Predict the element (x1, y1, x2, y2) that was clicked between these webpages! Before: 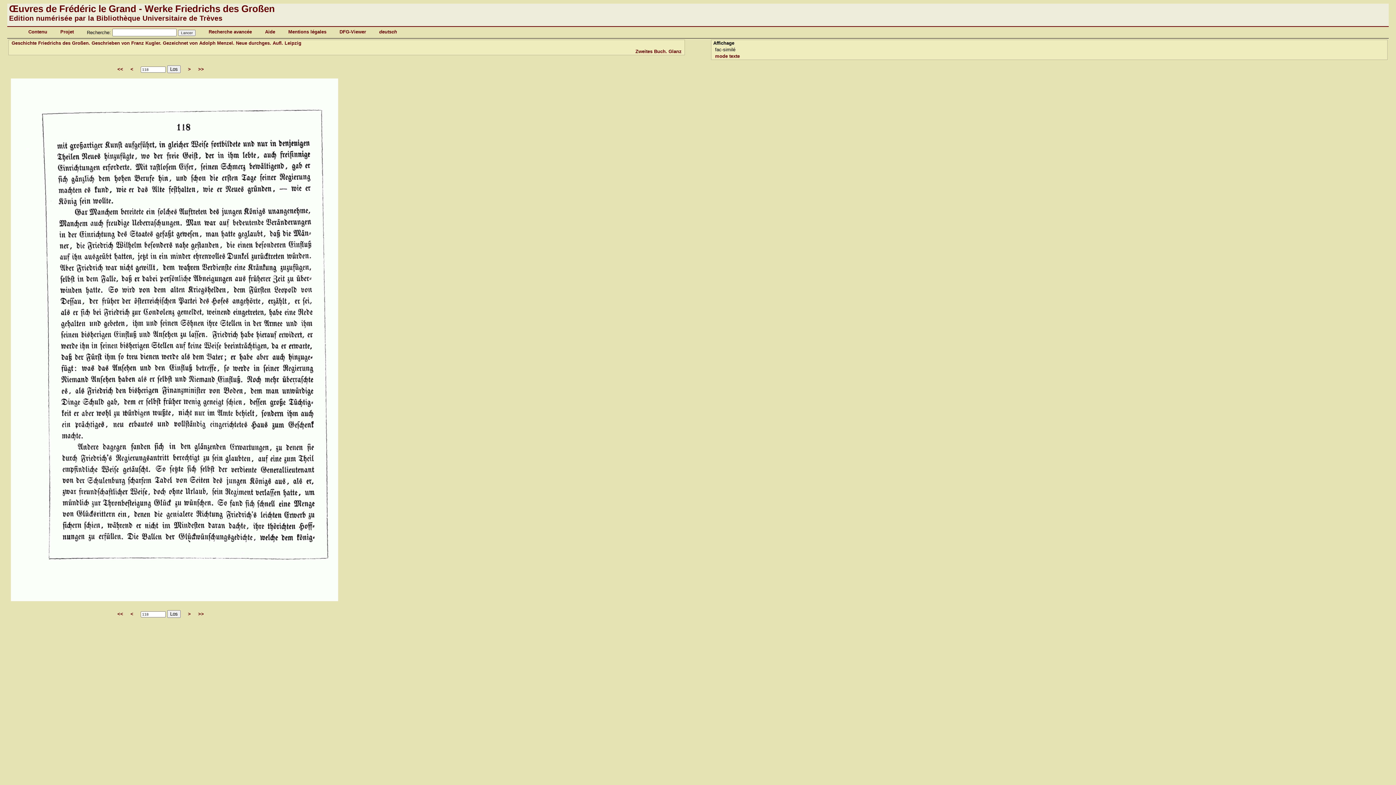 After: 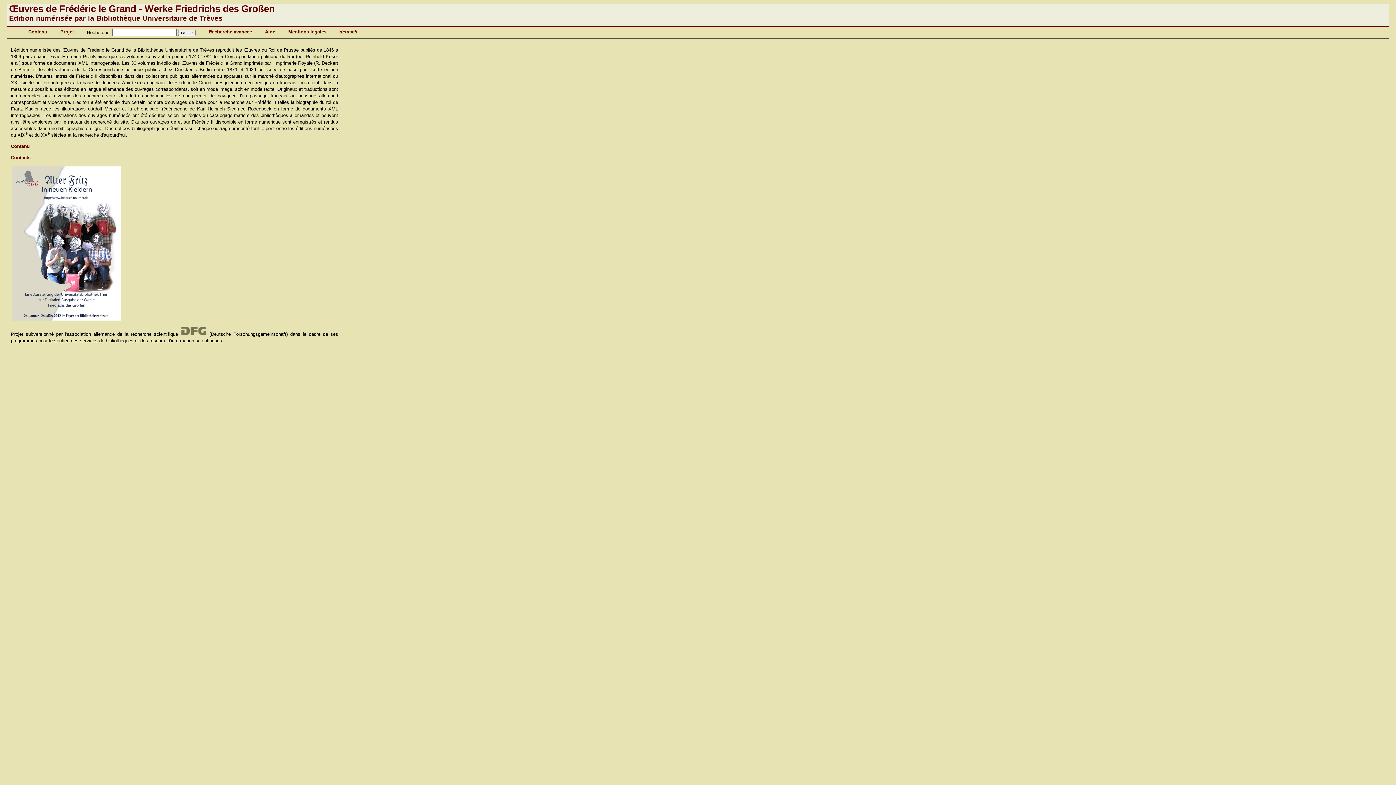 Action: label: Œuvres de Frédéric le Grand - Werke Friedrichs des Großen bbox: (9, 3, 274, 14)